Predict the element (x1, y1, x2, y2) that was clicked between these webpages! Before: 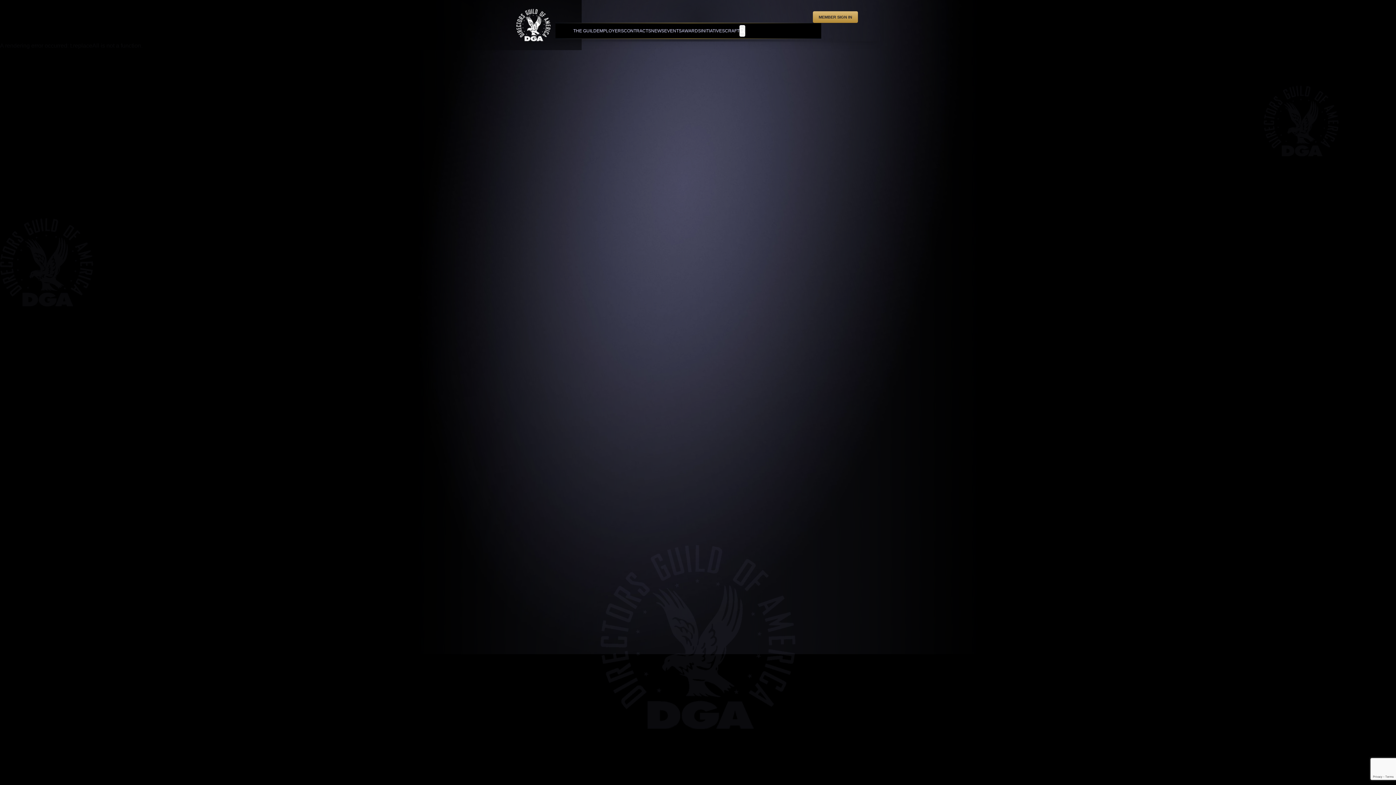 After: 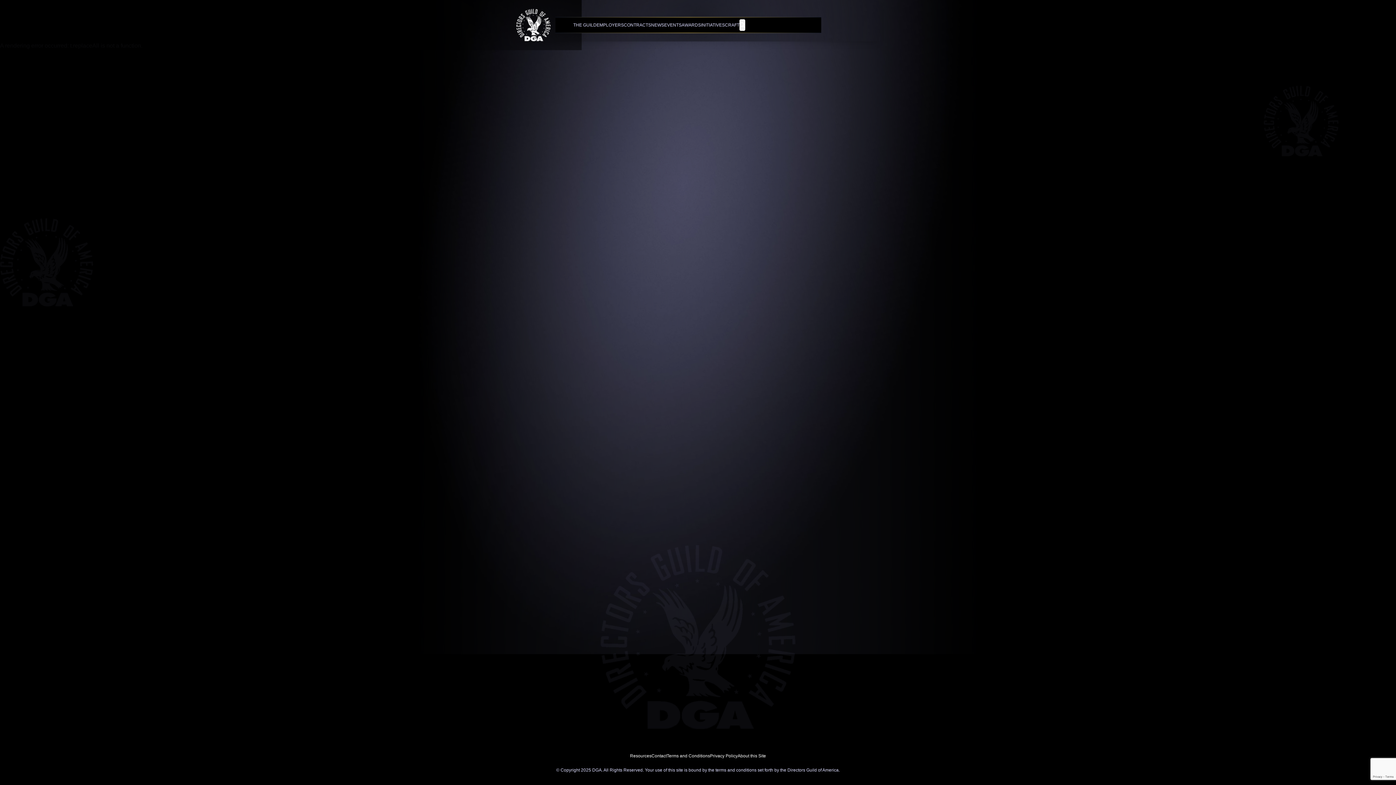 Action: label: MEMBER SIGN IN bbox: (813, 11, 858, 22)